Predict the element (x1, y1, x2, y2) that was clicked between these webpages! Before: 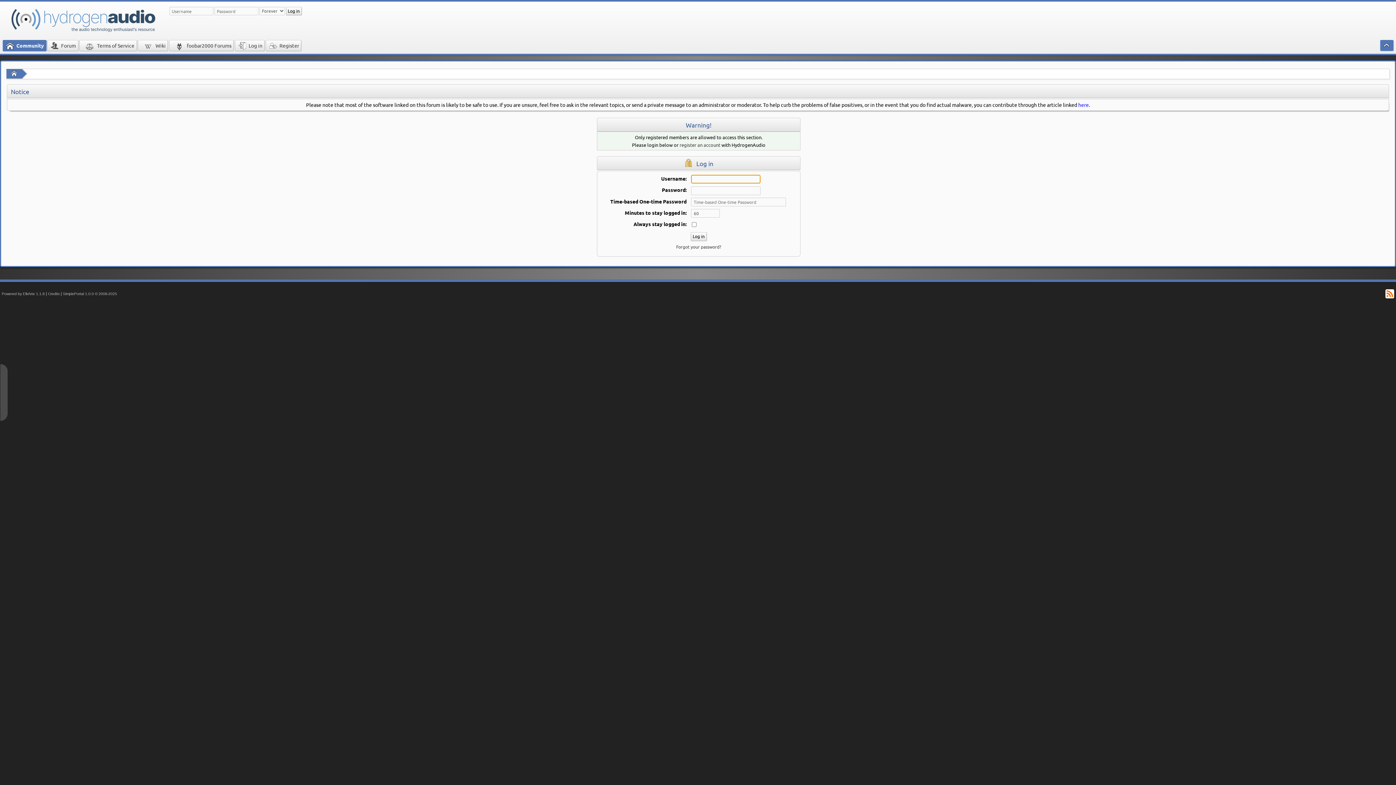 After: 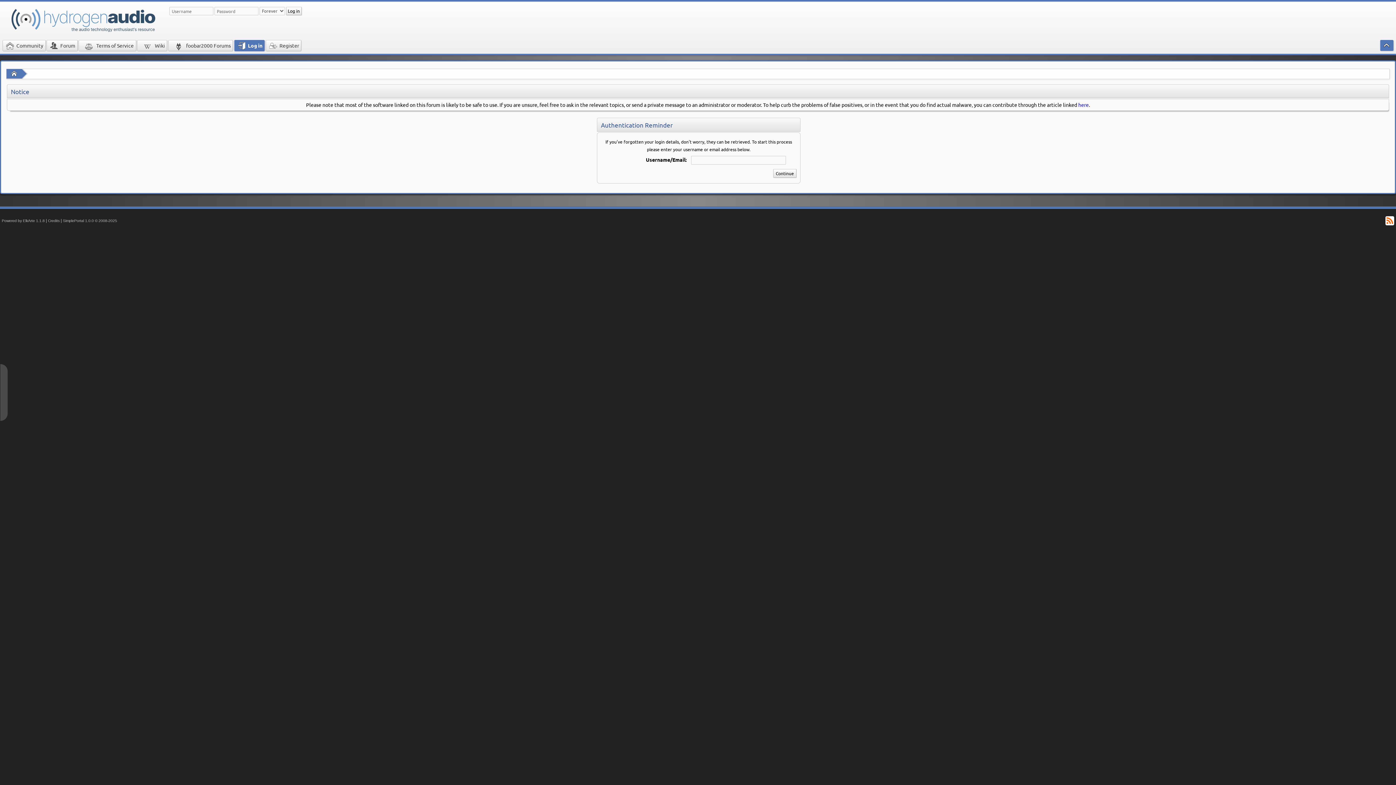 Action: bbox: (676, 243, 721, 249) label: Forgot your password?